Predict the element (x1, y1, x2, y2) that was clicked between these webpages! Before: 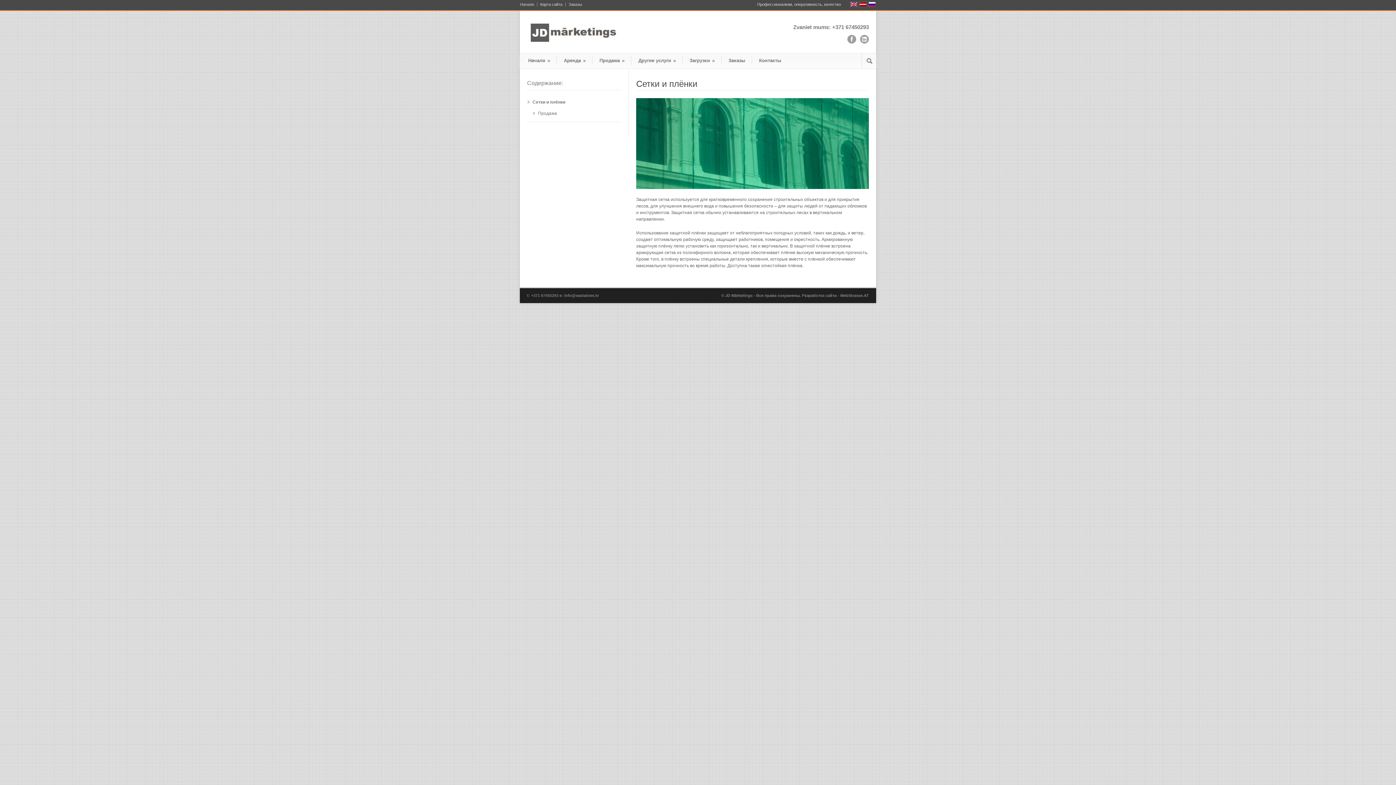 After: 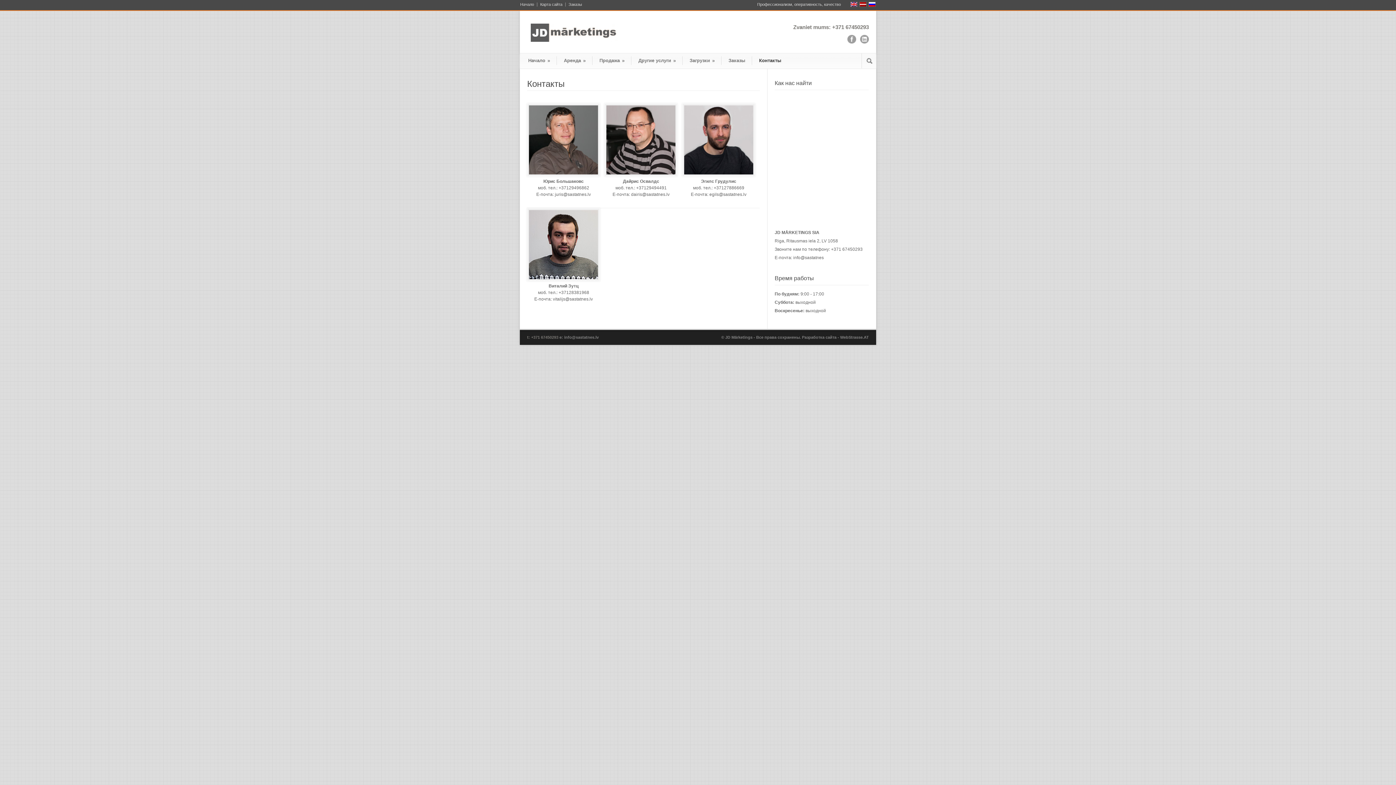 Action: bbox: (752, 56, 788, 65) label: Контакты